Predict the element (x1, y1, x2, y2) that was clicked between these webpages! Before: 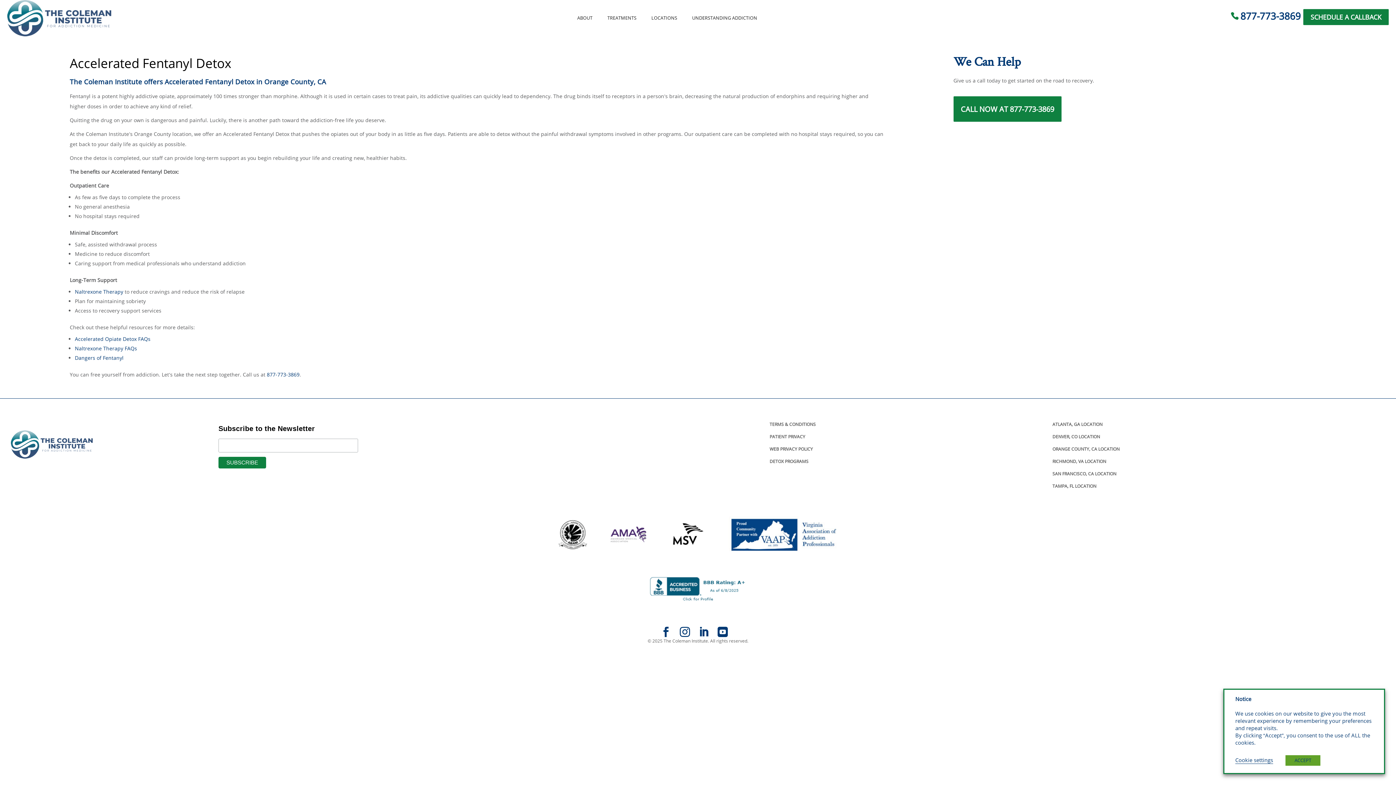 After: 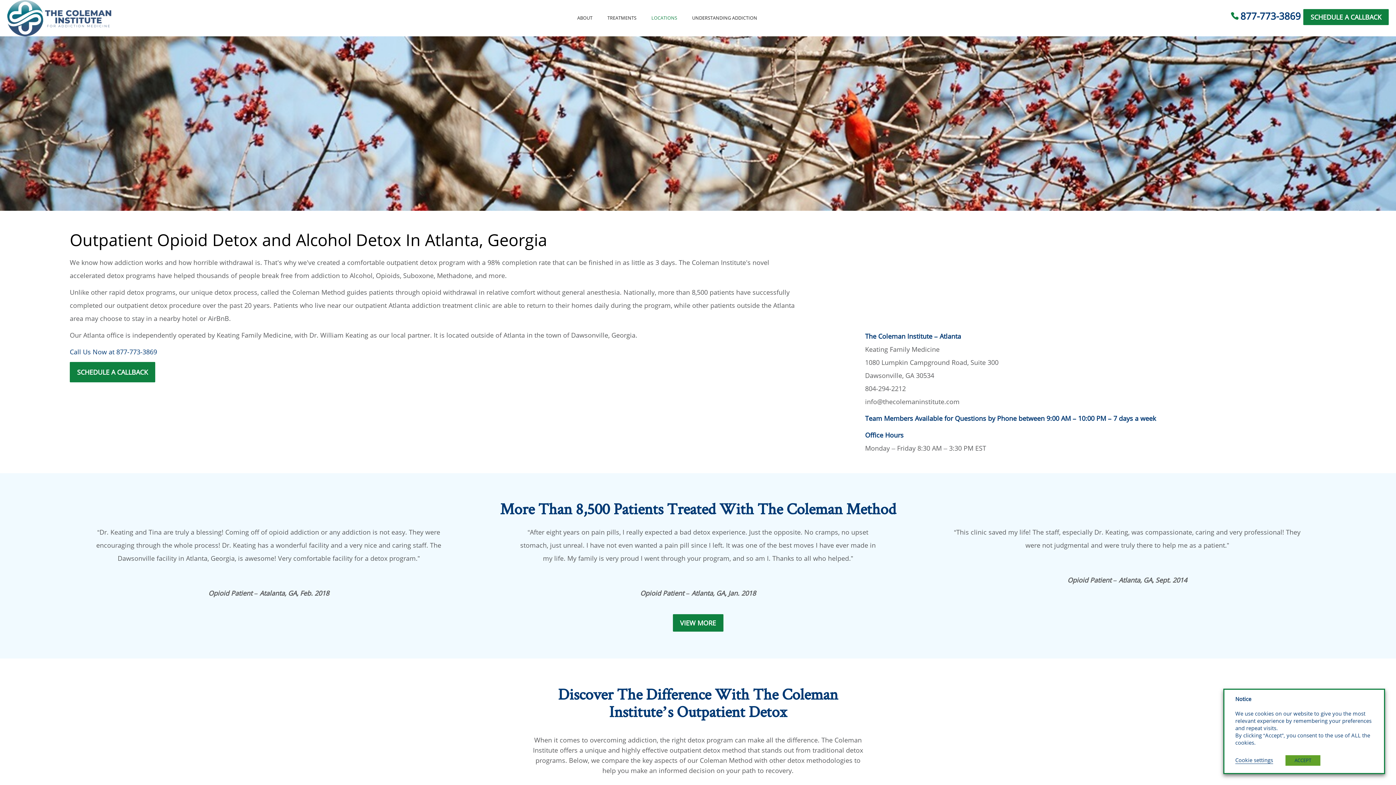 Action: bbox: (1052, 421, 1102, 427) label: ATLANTA, GA LOCATION